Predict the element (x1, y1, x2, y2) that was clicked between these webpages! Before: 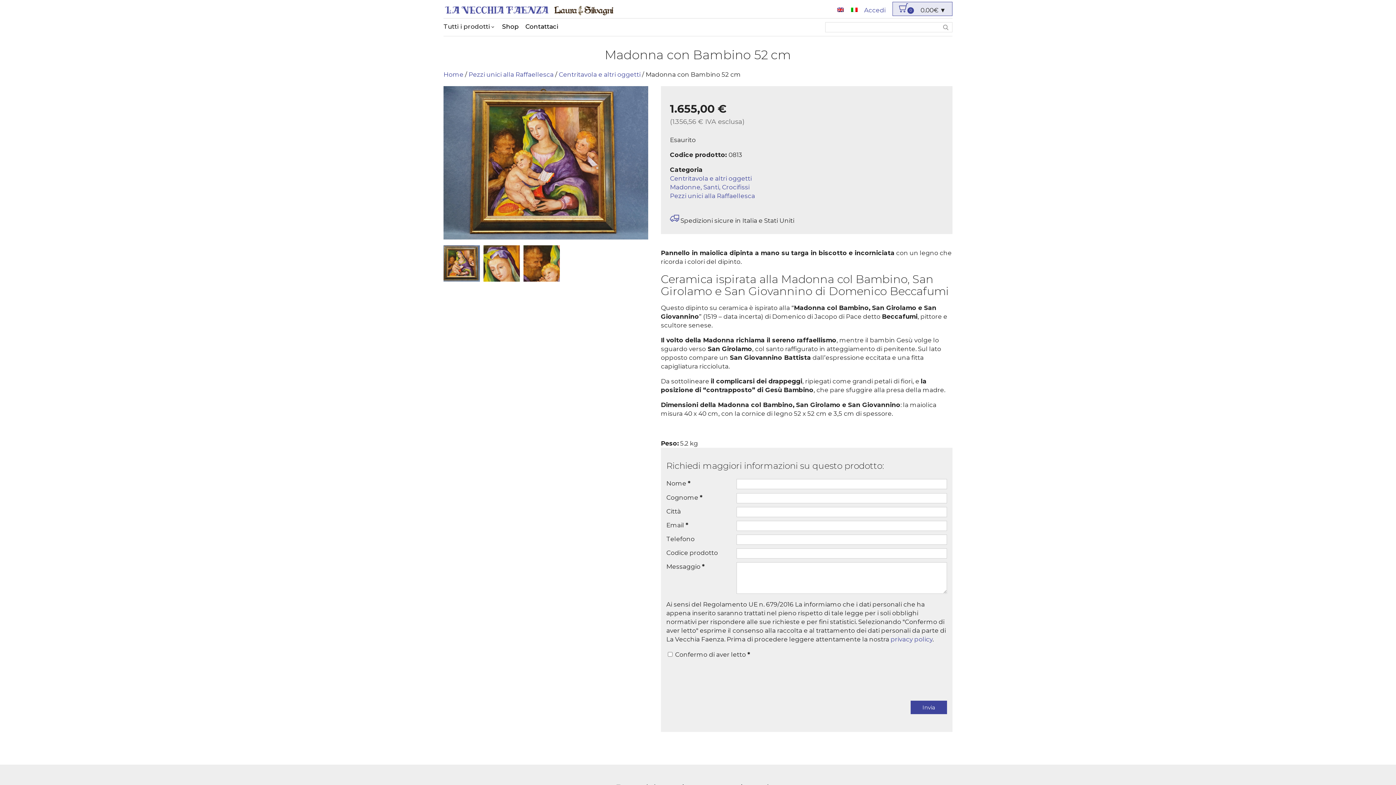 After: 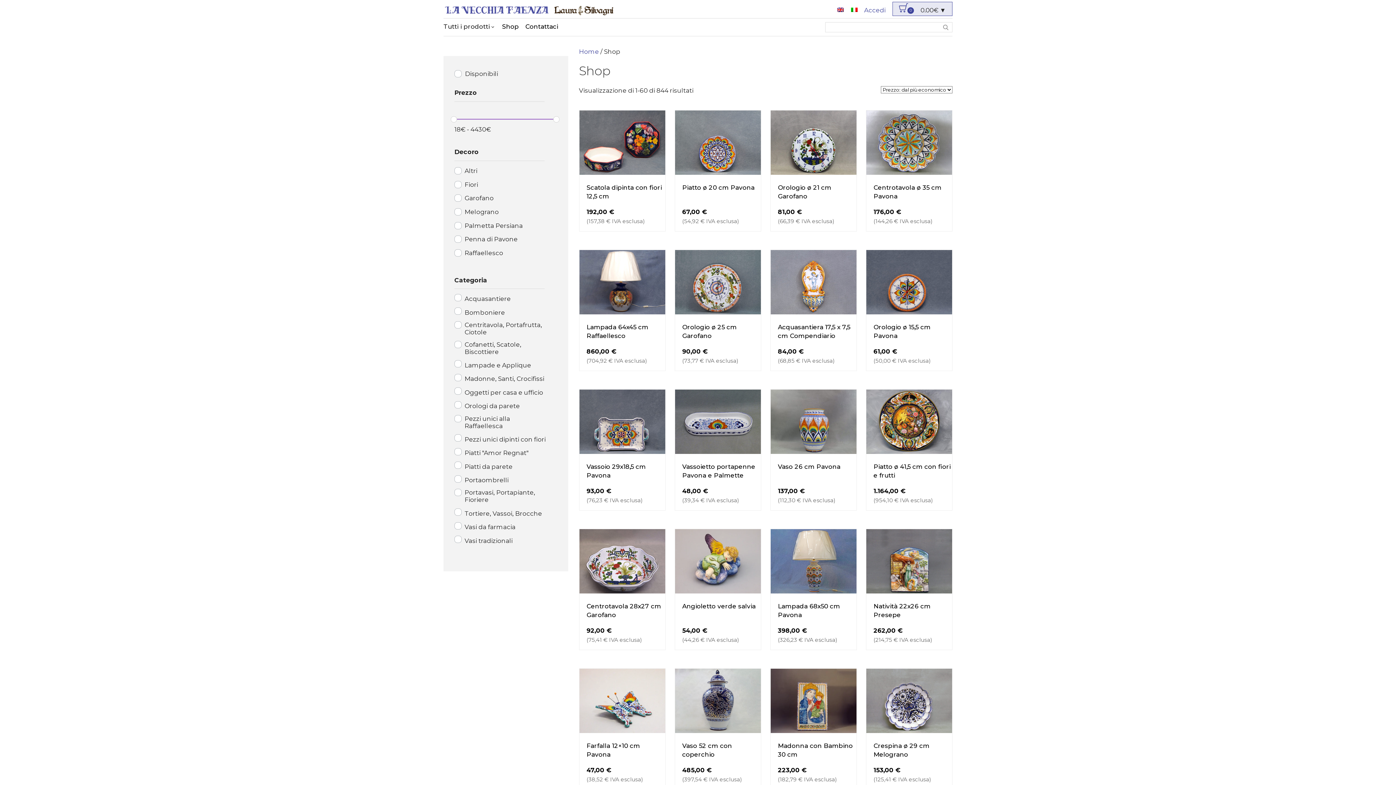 Action: label: Shop bbox: (497, 22, 518, 30)